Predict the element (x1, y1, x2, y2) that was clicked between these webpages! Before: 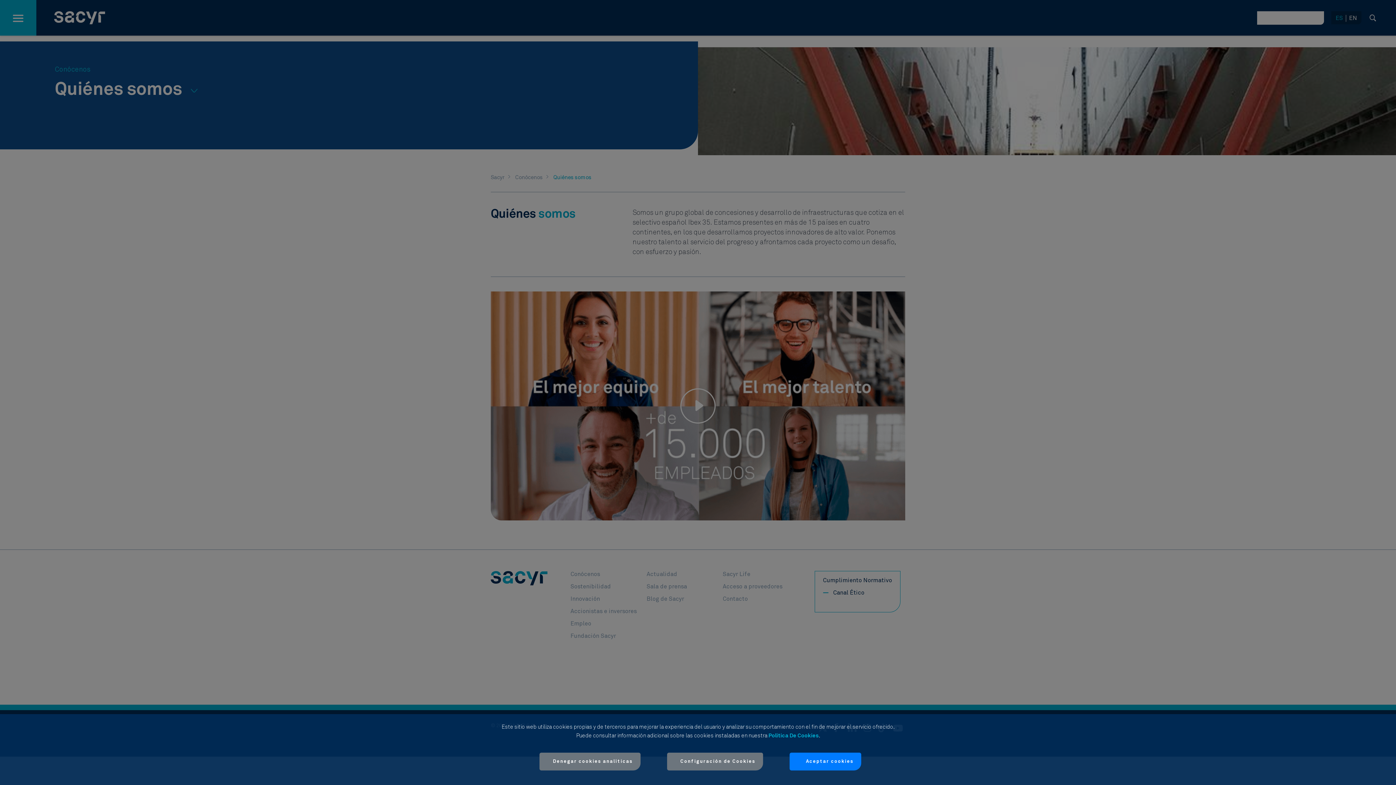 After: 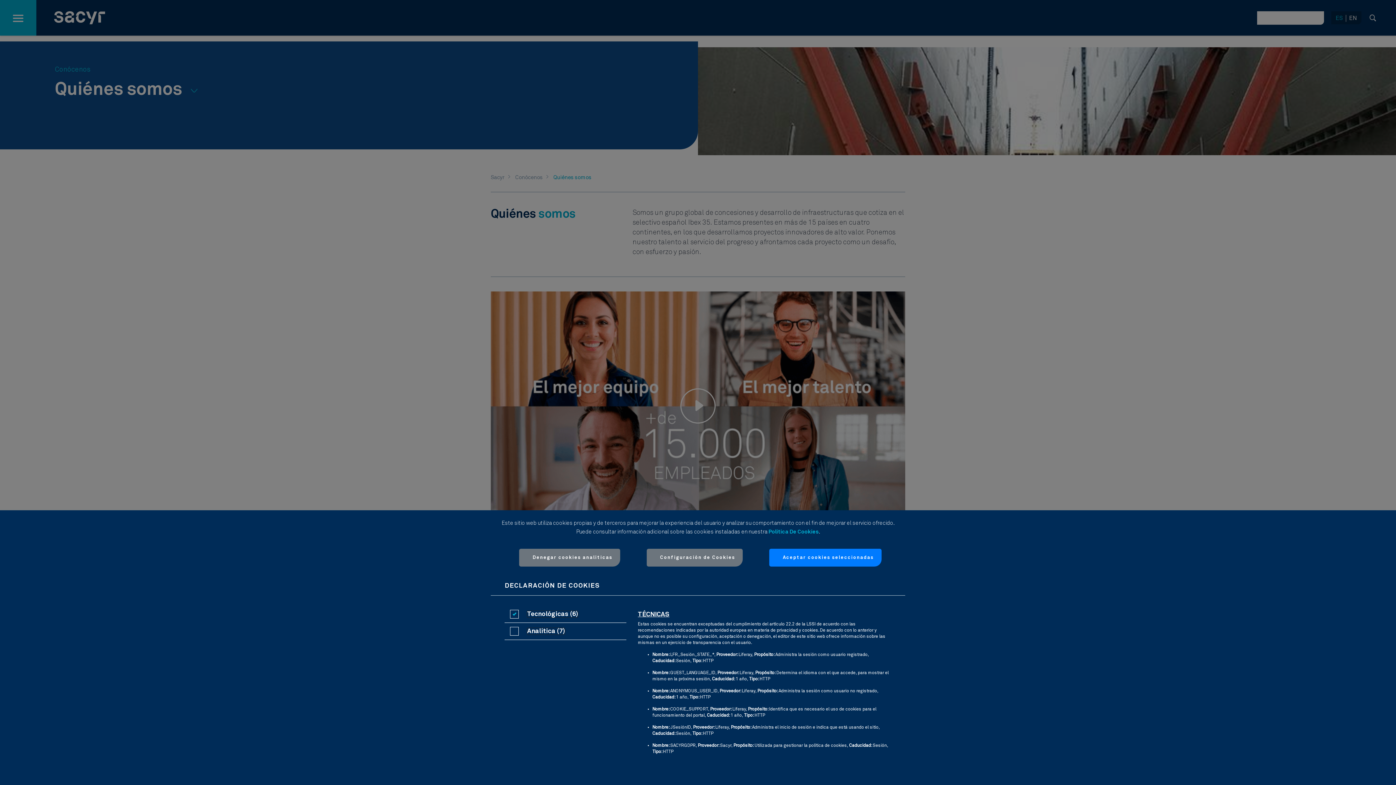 Action: label: Configuración de Cookies bbox: (667, 753, 763, 770)